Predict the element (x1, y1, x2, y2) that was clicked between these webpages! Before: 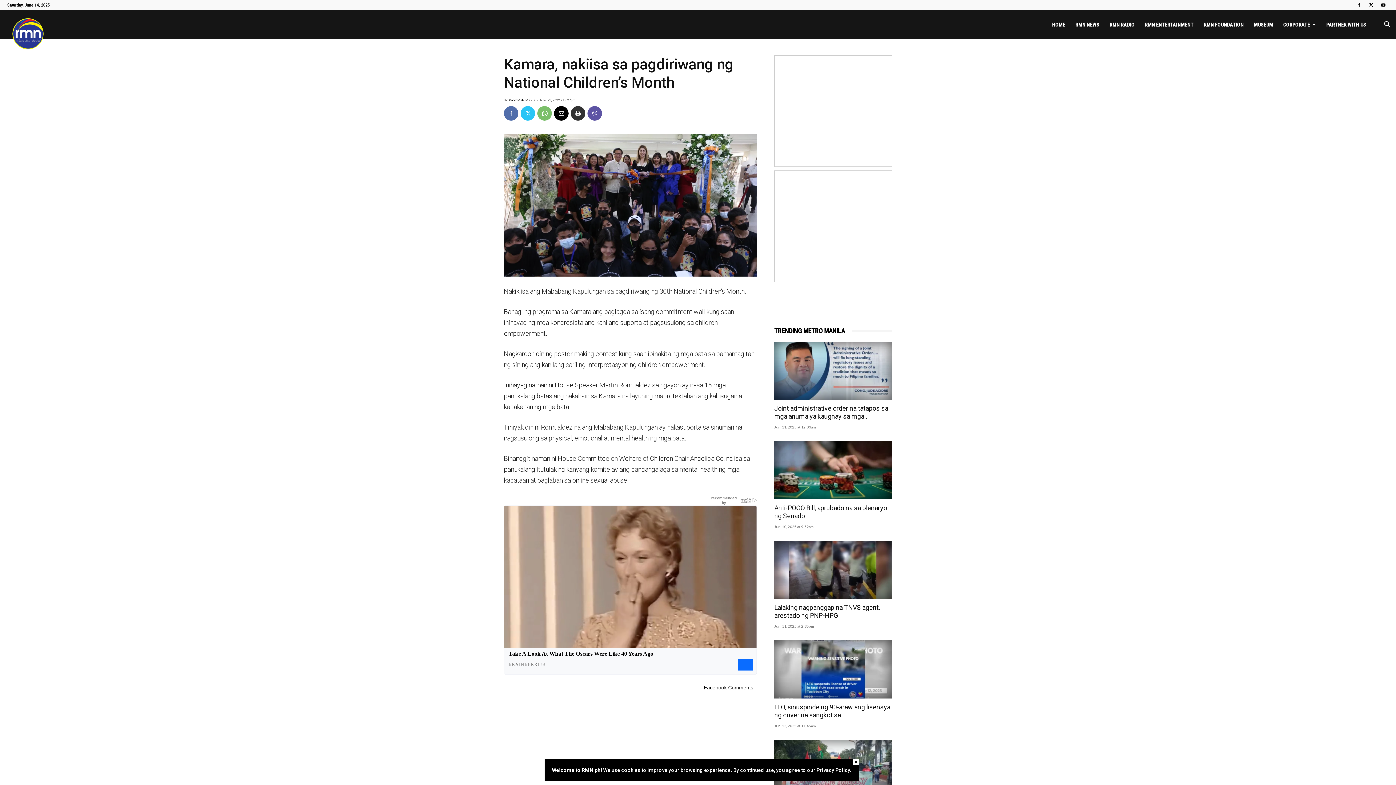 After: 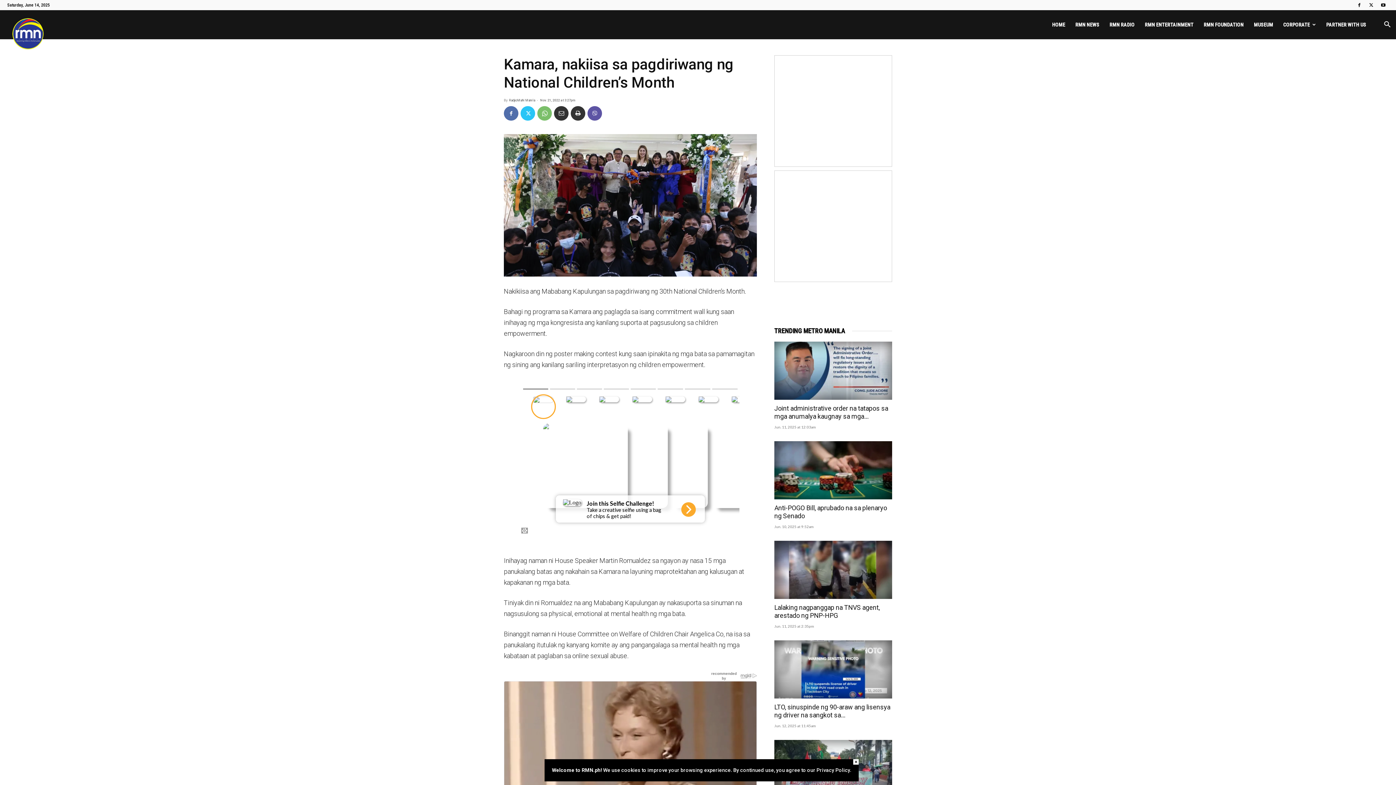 Action: bbox: (554, 106, 568, 120)